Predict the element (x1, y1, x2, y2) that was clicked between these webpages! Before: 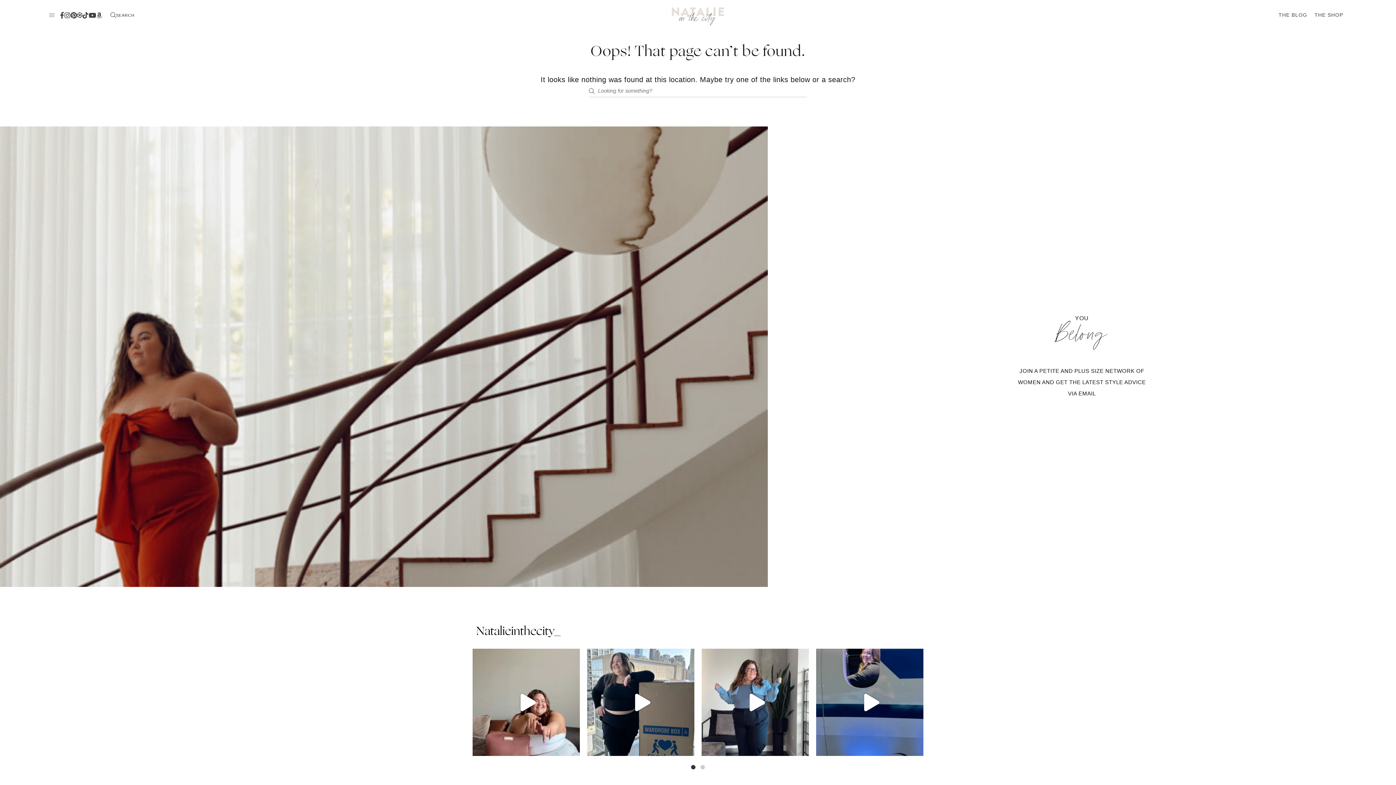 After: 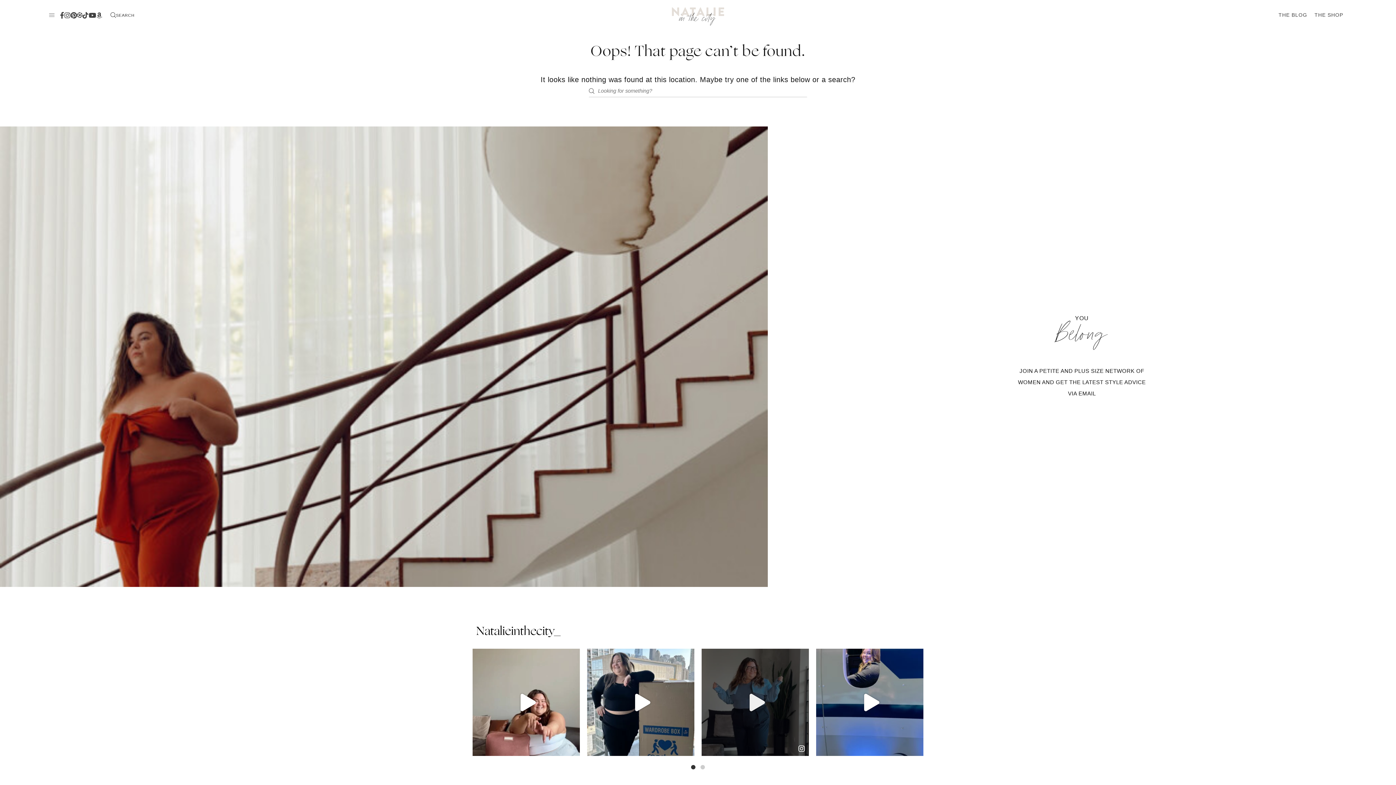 Action: bbox: (795, 738, 808, 756) label: View